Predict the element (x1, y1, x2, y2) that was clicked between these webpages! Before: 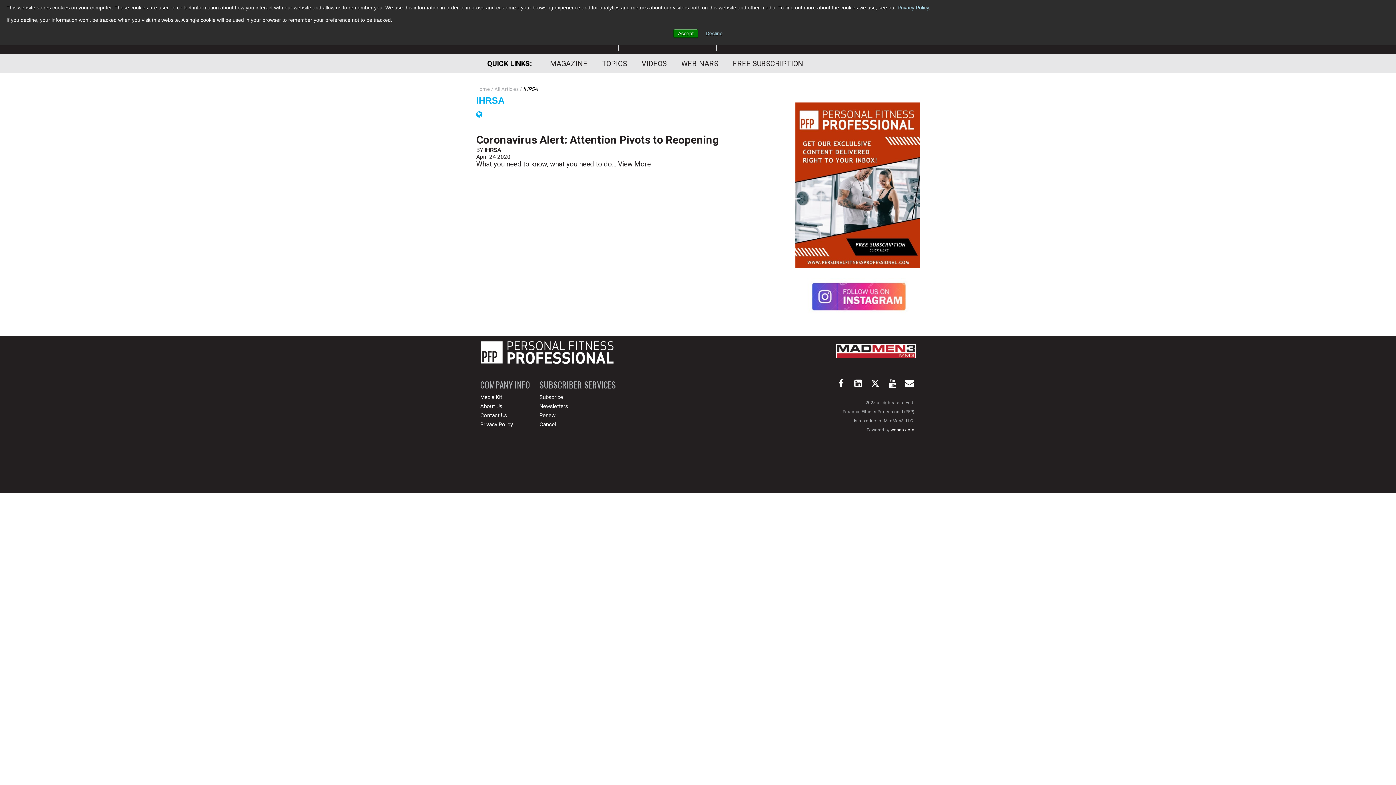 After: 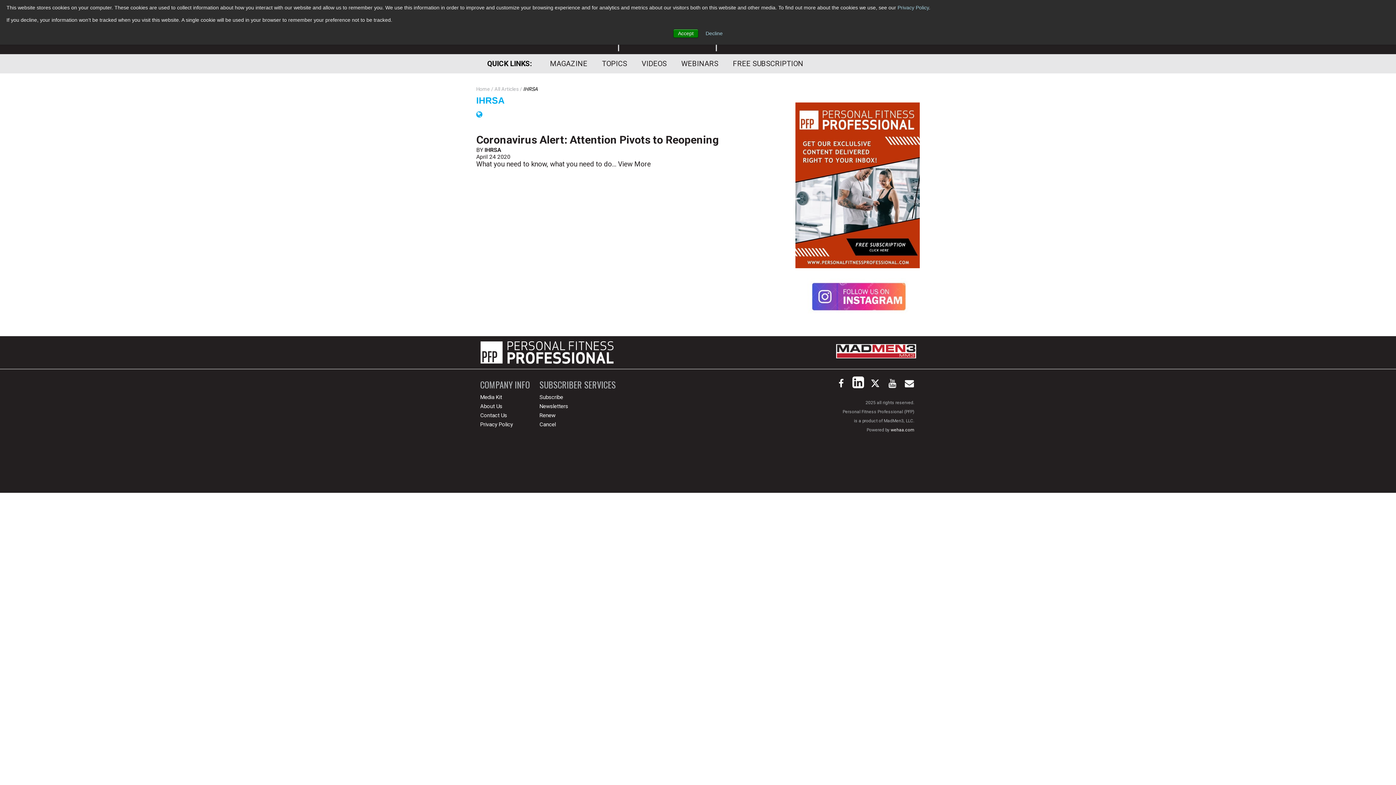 Action: bbox: (851, 377, 865, 391)